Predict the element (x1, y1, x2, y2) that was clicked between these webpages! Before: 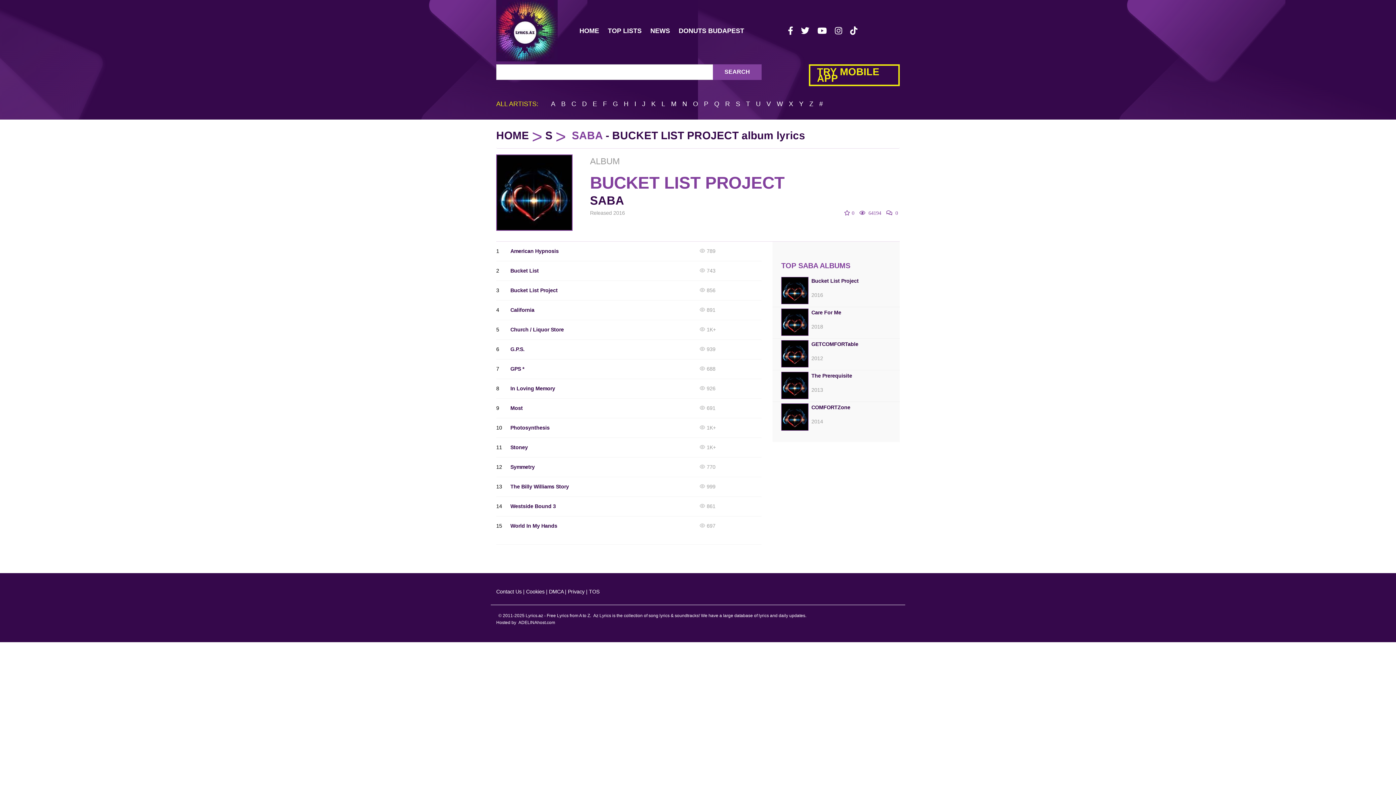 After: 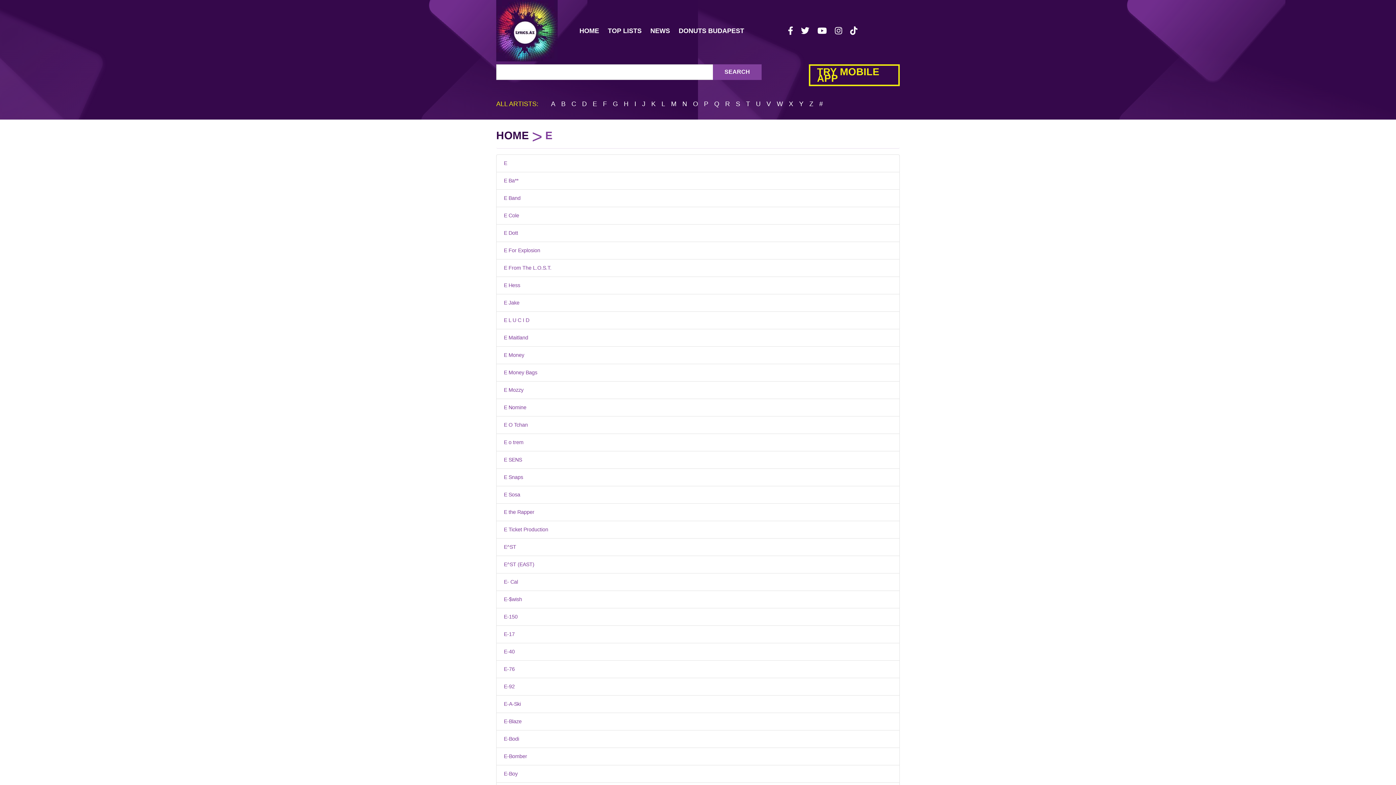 Action: bbox: (592, 100, 597, 107) label: E